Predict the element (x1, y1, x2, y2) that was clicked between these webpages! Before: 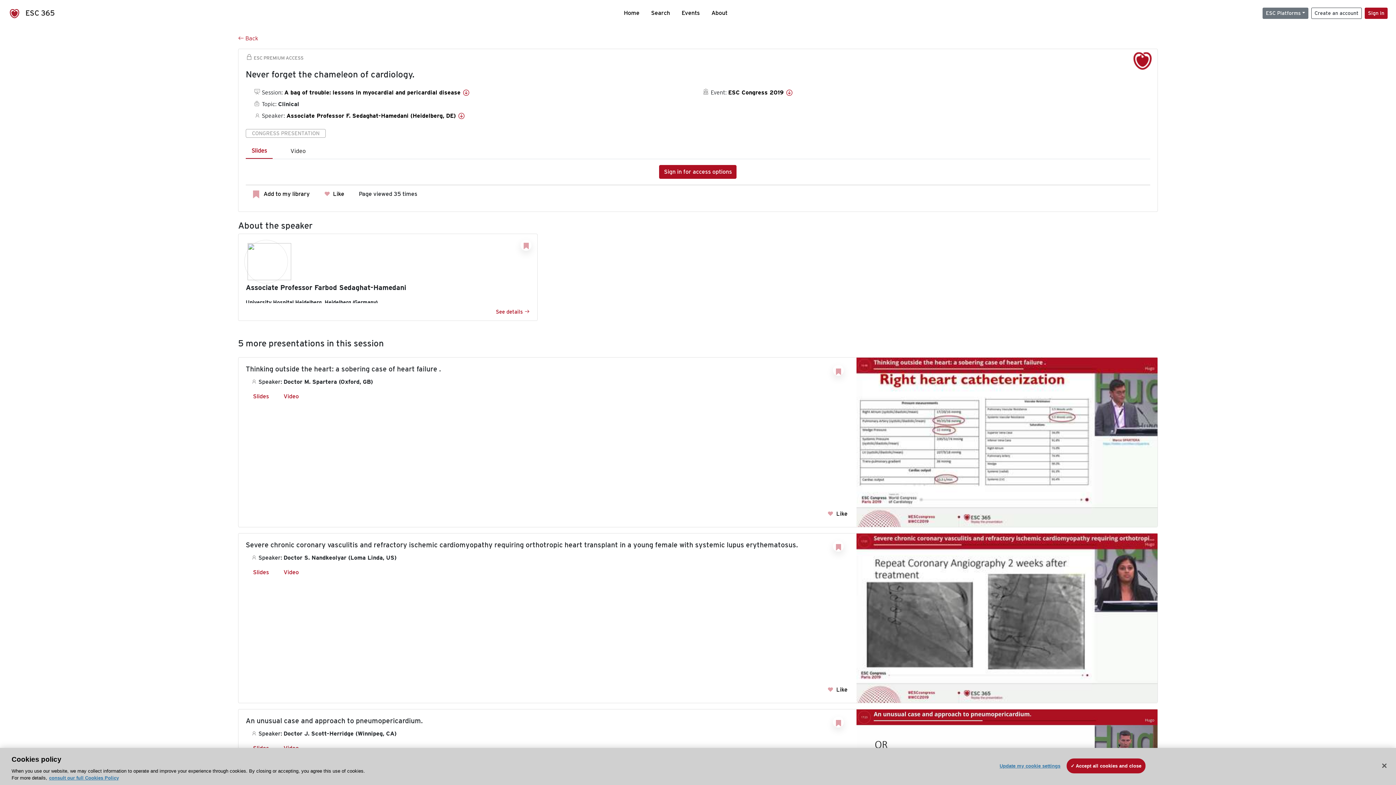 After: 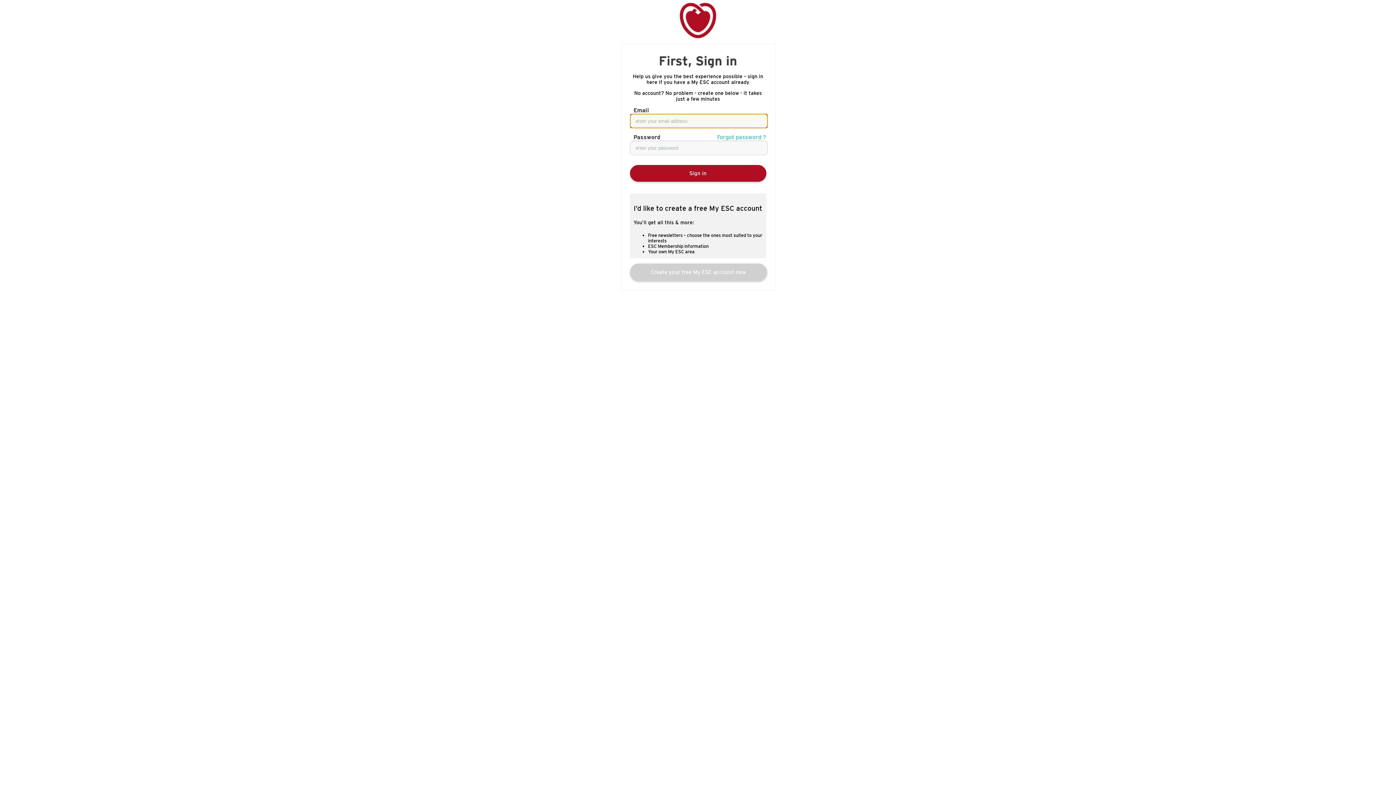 Action: bbox: (324, 190, 344, 197) label:  Like